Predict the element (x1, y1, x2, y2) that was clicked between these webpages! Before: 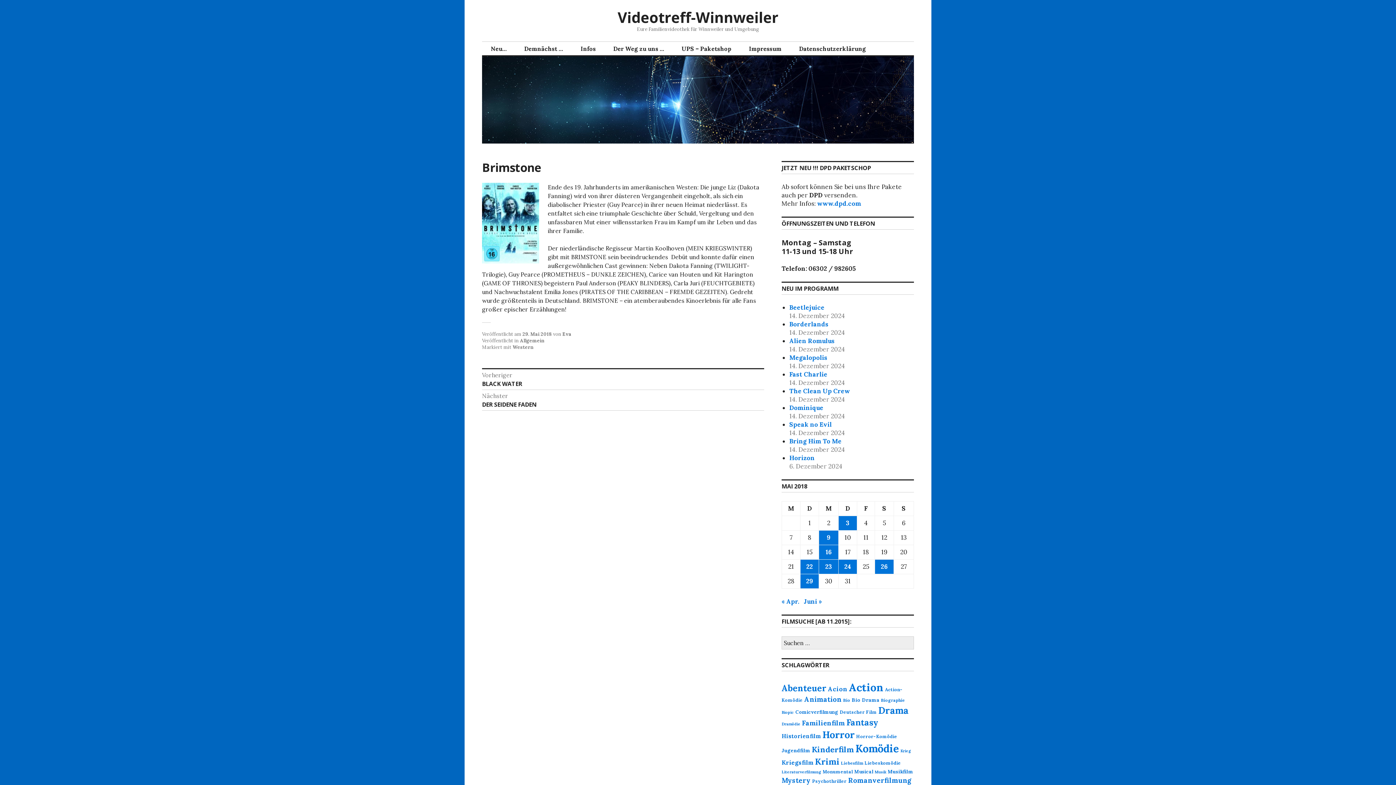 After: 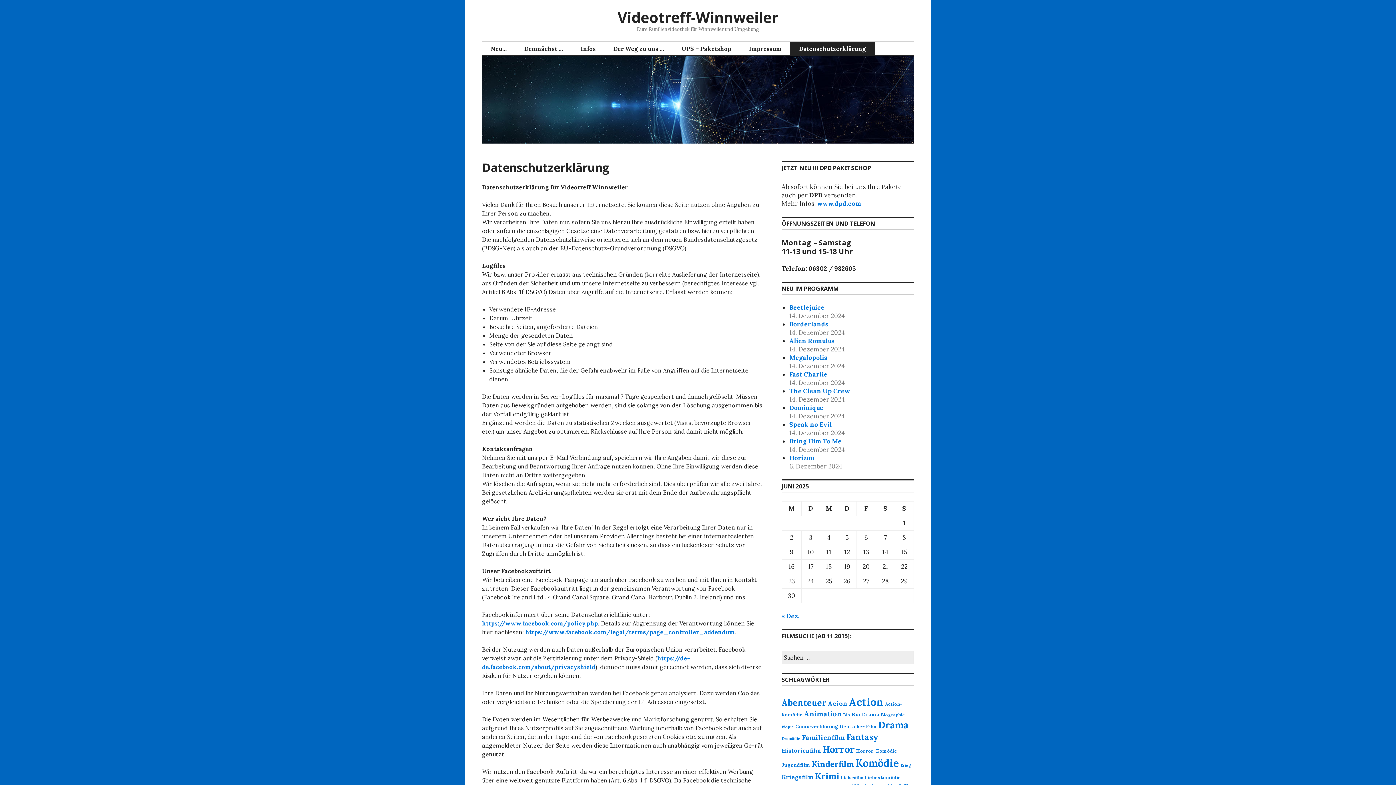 Action: label: Datenschutzerklärung bbox: (790, 42, 874, 55)